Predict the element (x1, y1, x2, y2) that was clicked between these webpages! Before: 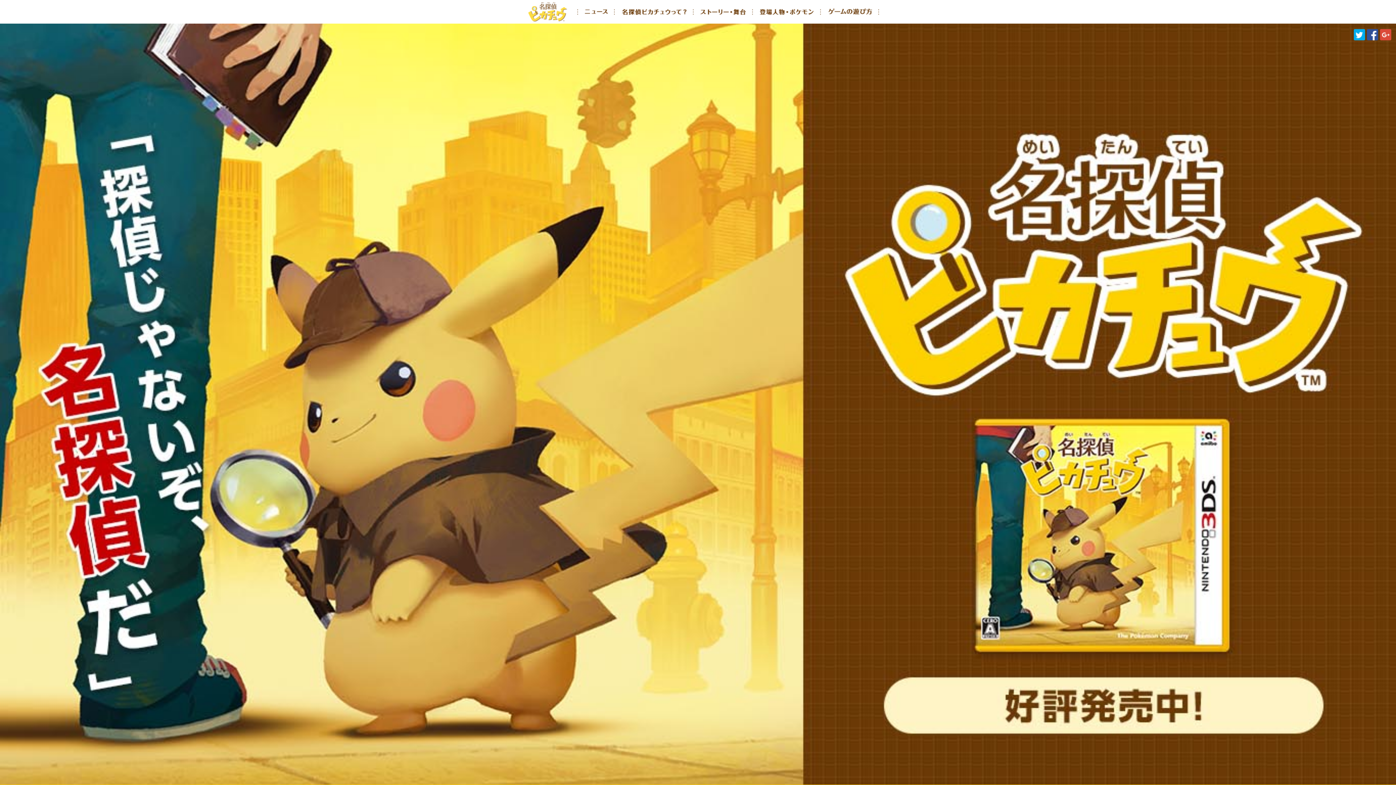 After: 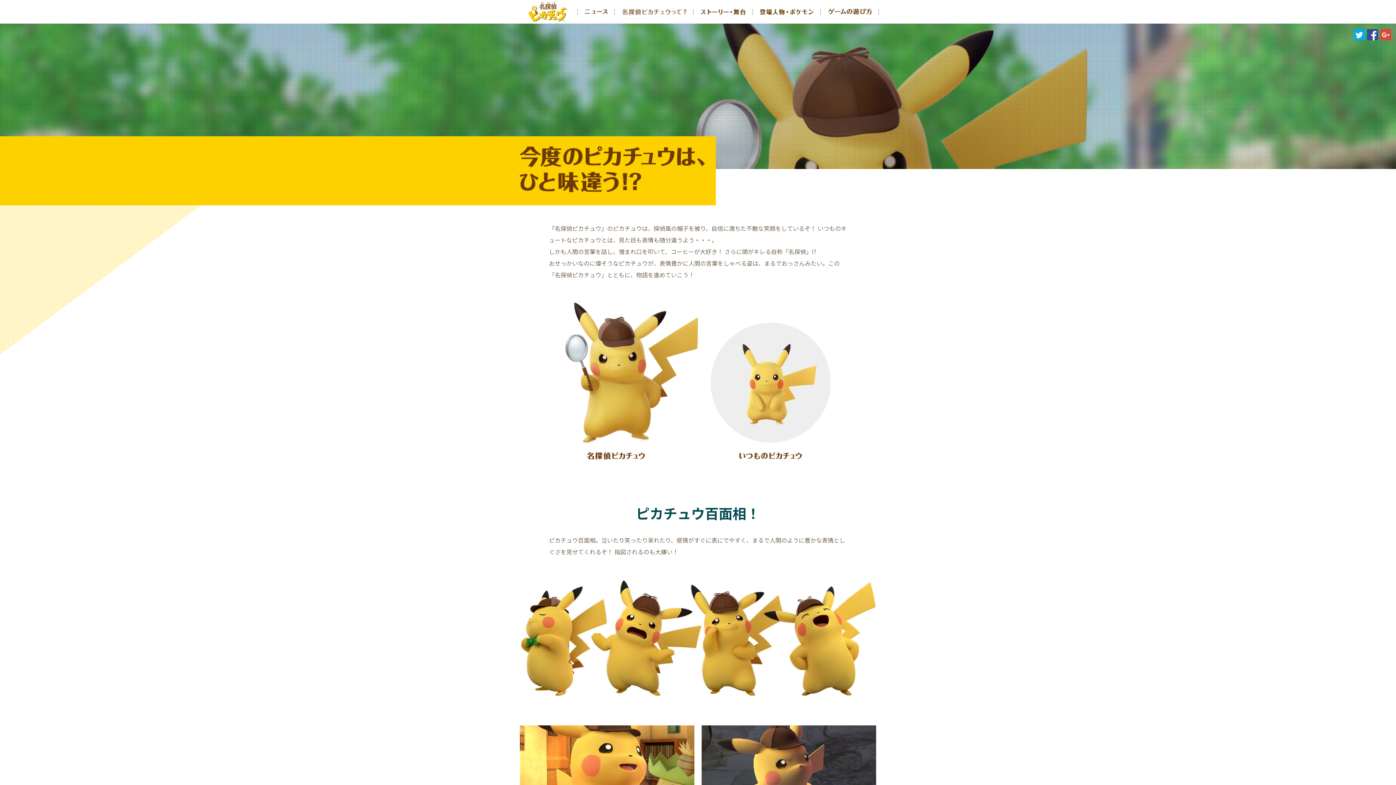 Action: label: 名探偵ピカチュウって？ bbox: (614, 0, 693, 23)